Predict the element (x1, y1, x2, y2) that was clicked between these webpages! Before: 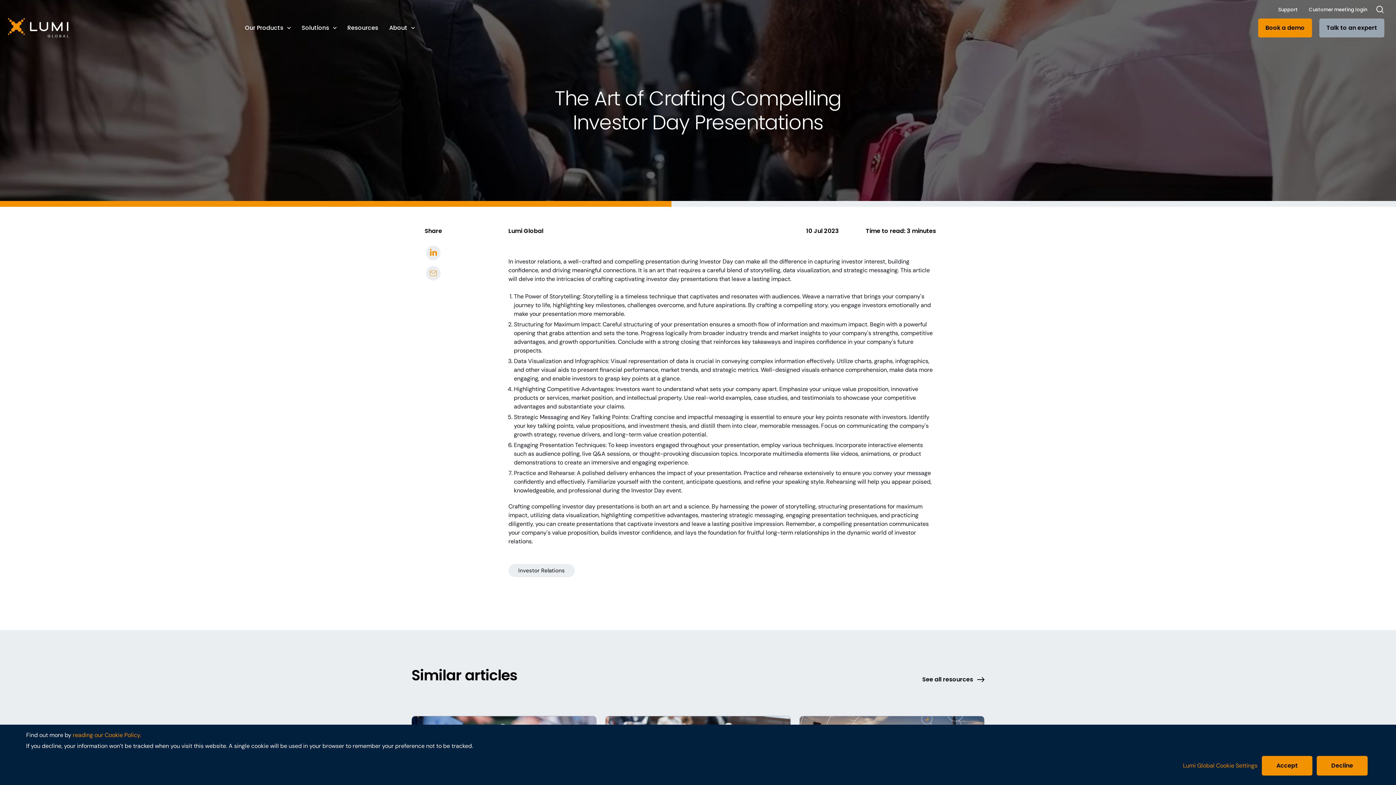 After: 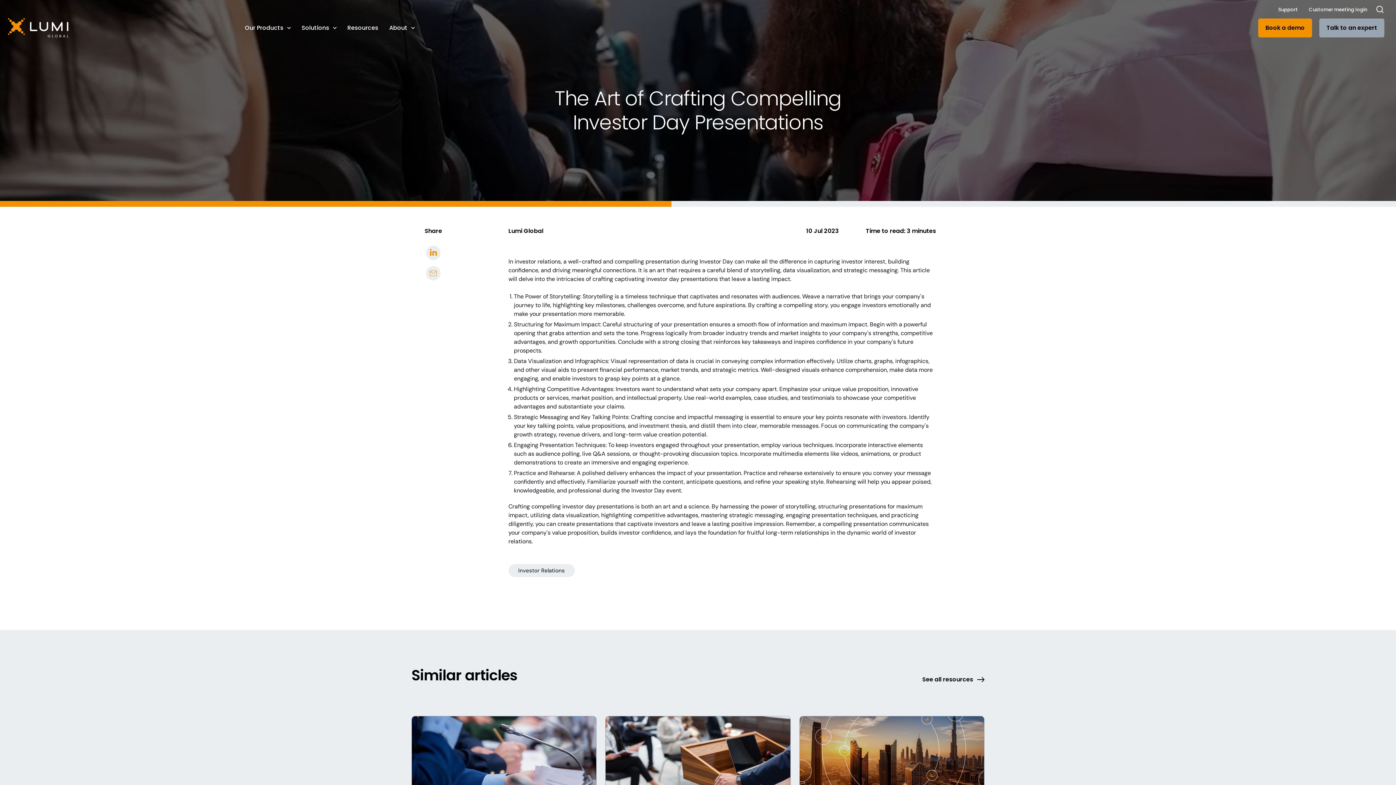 Action: bbox: (1262, 756, 1312, 776) label: Accept